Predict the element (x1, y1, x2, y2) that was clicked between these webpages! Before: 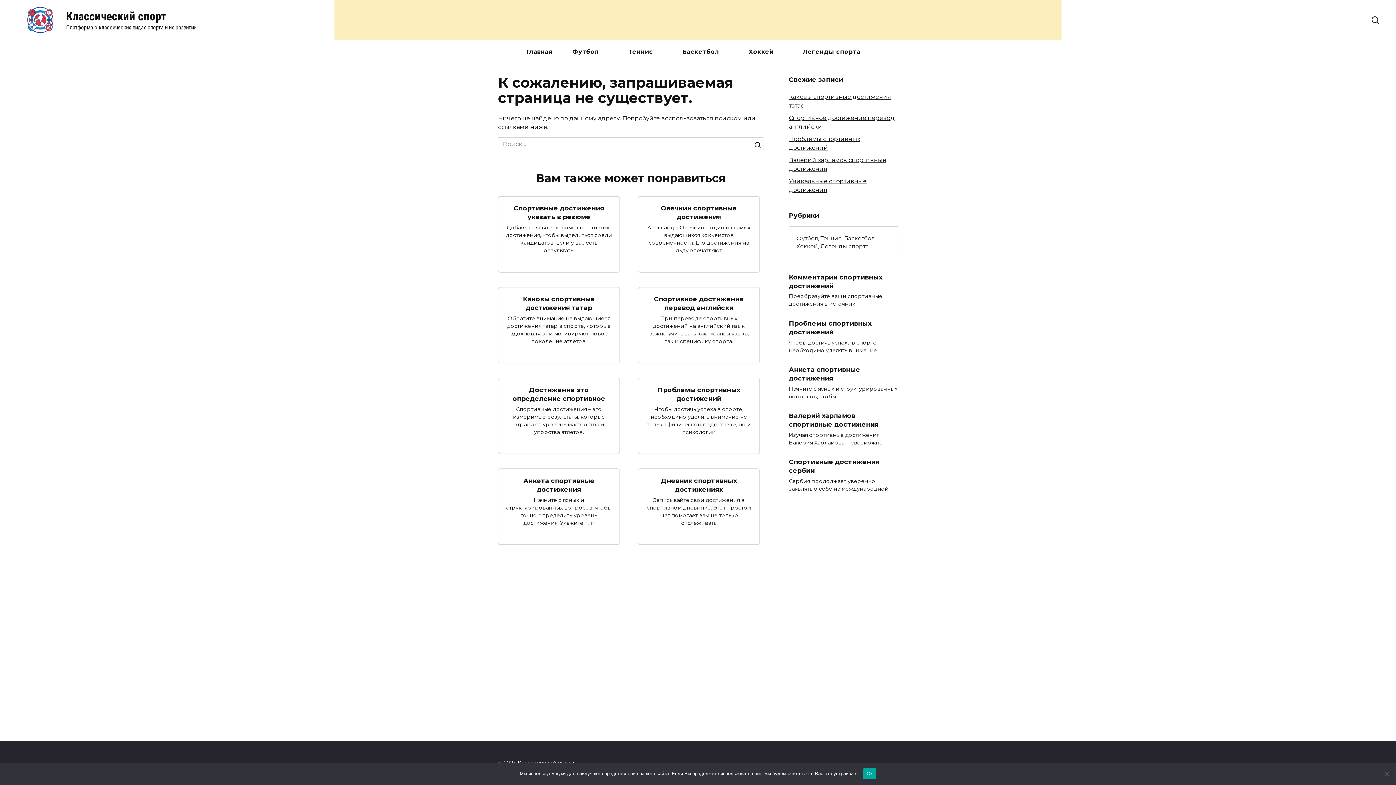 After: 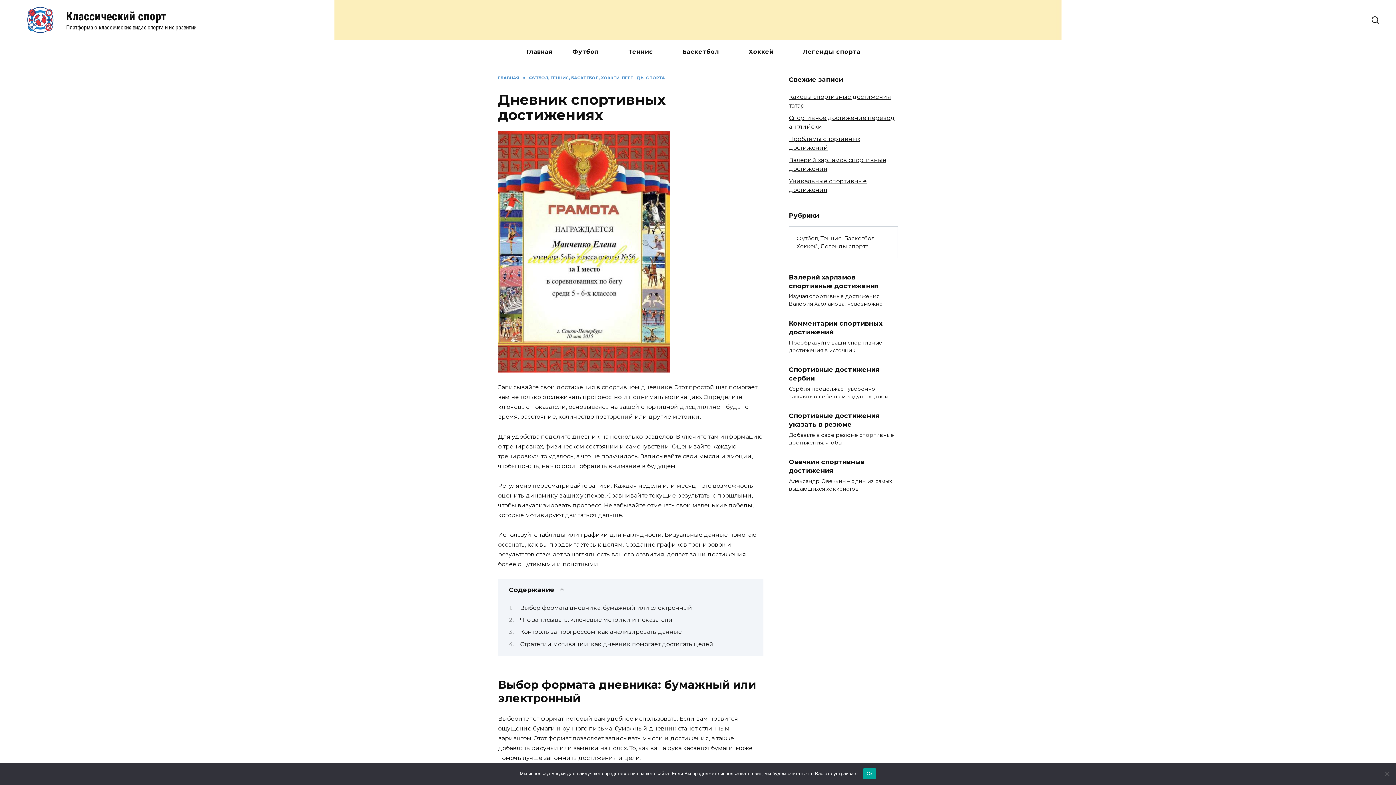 Action: label: Дневник спортивных достижениях bbox: (661, 476, 737, 493)